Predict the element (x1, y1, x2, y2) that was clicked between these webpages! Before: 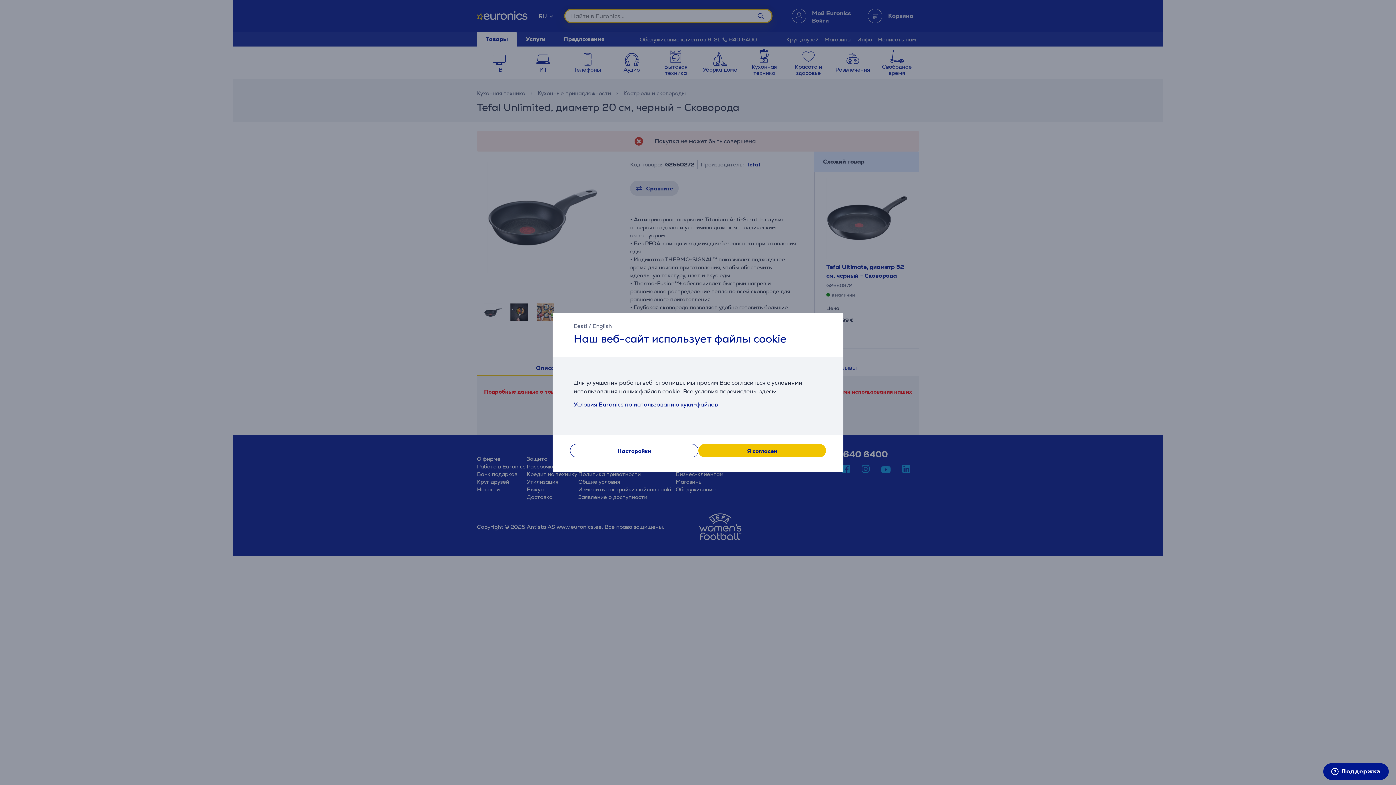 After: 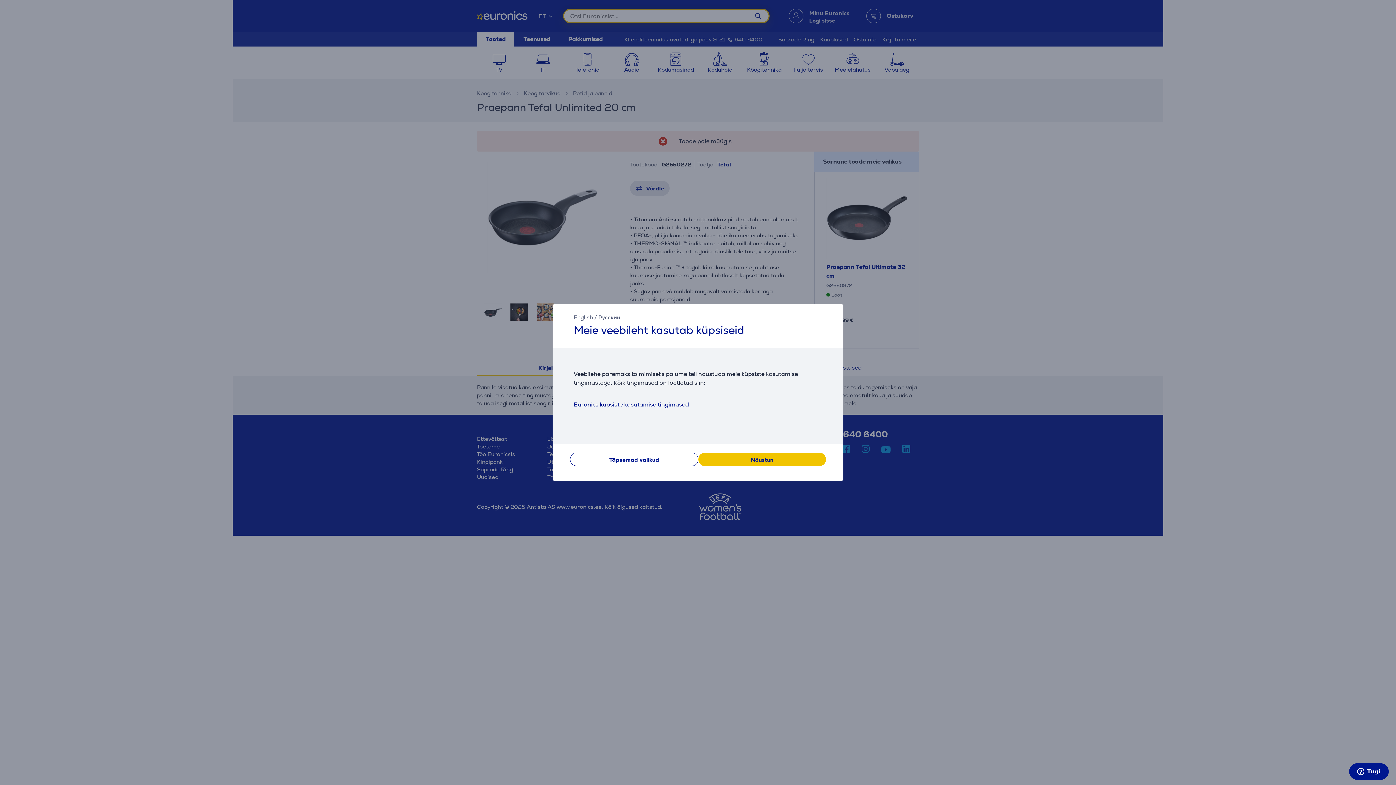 Action: label: Eesti bbox: (573, 322, 587, 329)